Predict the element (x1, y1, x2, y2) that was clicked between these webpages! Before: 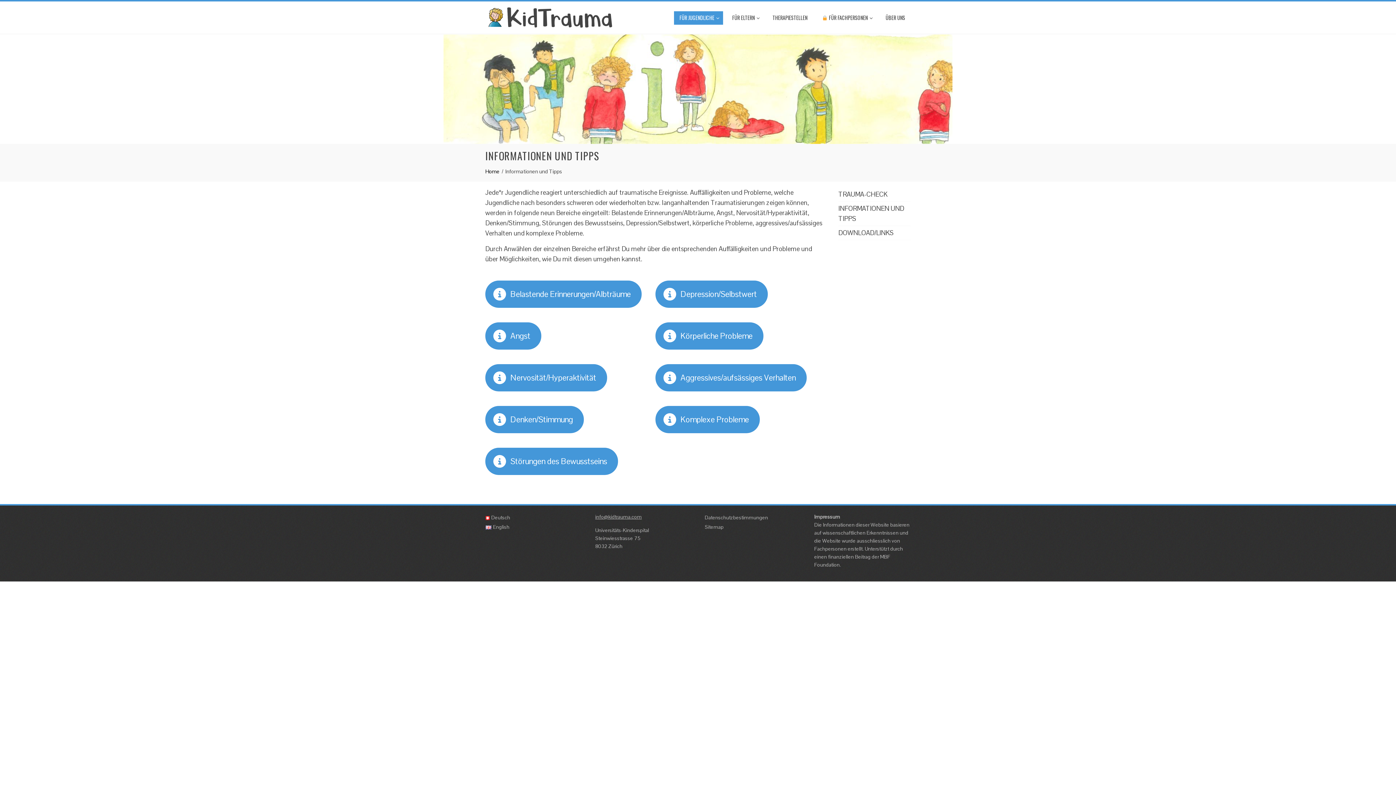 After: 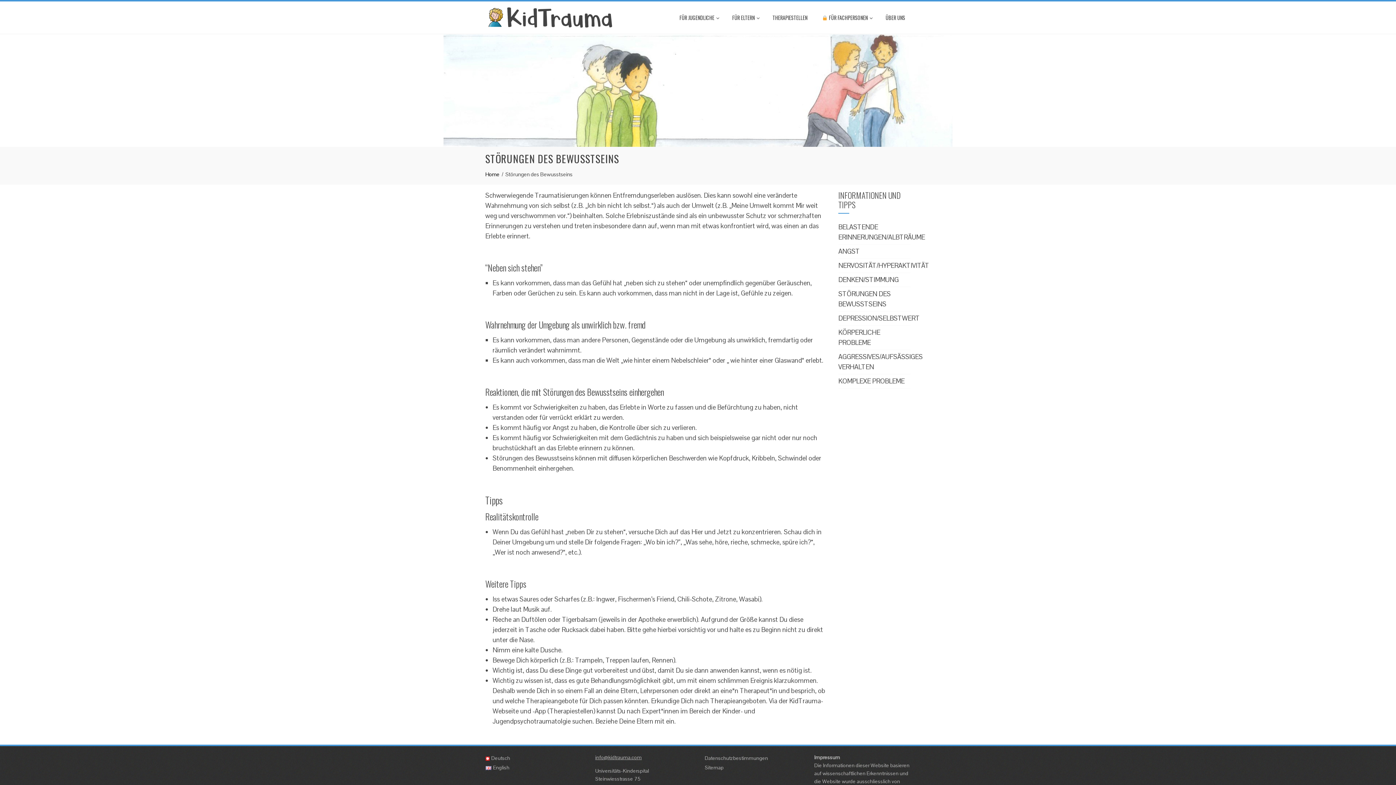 Action: label: Störungen des Bewusstseins bbox: (485, 448, 618, 475)